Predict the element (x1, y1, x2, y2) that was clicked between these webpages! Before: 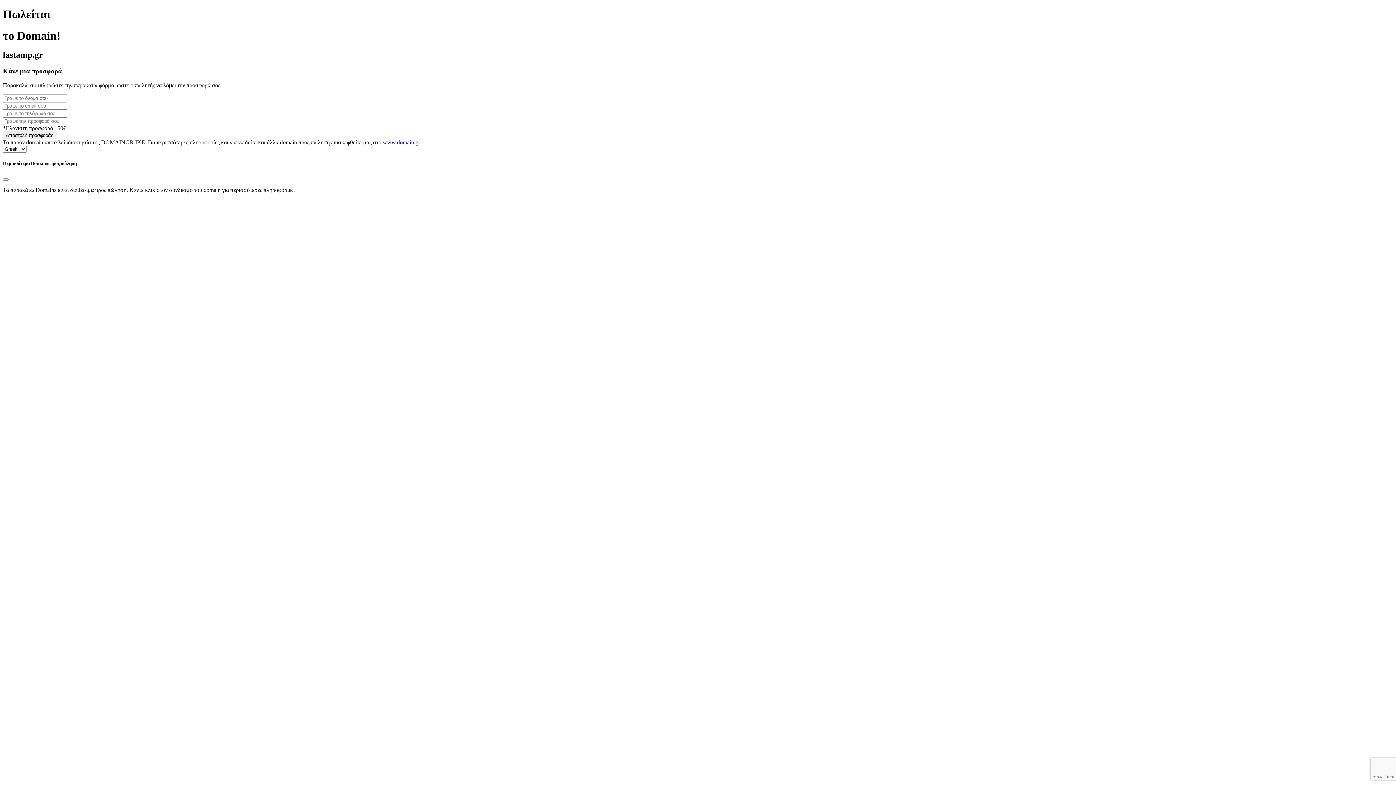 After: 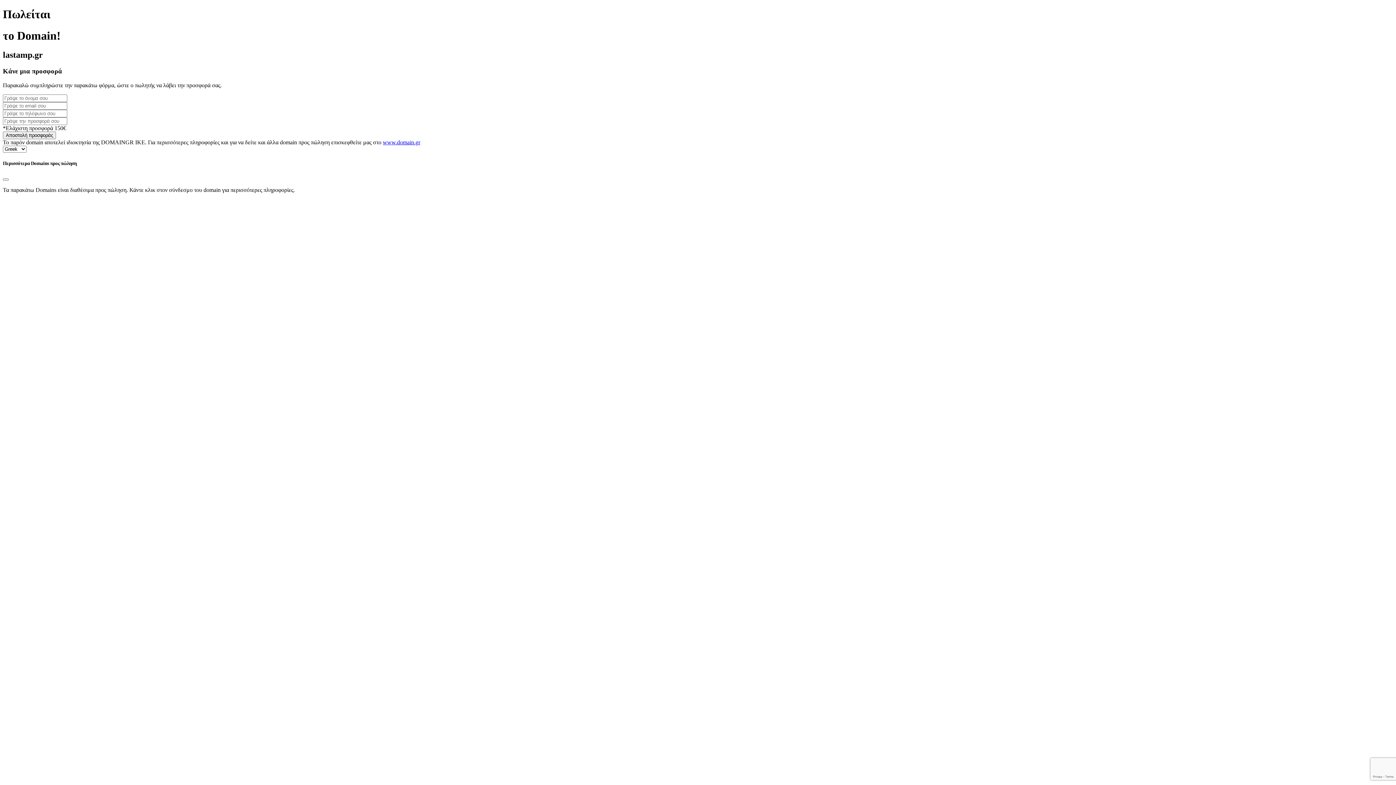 Action: label: www.domain.gr bbox: (382, 139, 420, 145)